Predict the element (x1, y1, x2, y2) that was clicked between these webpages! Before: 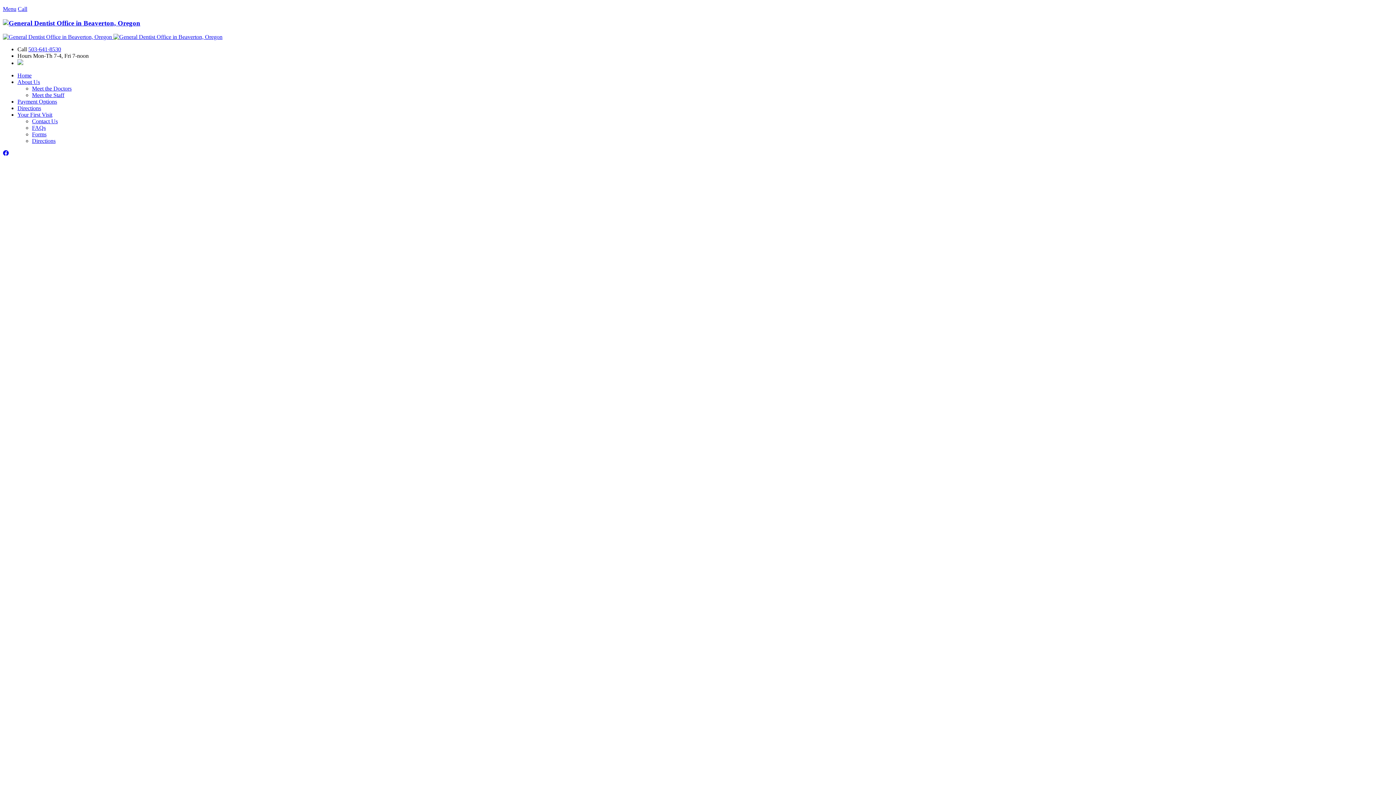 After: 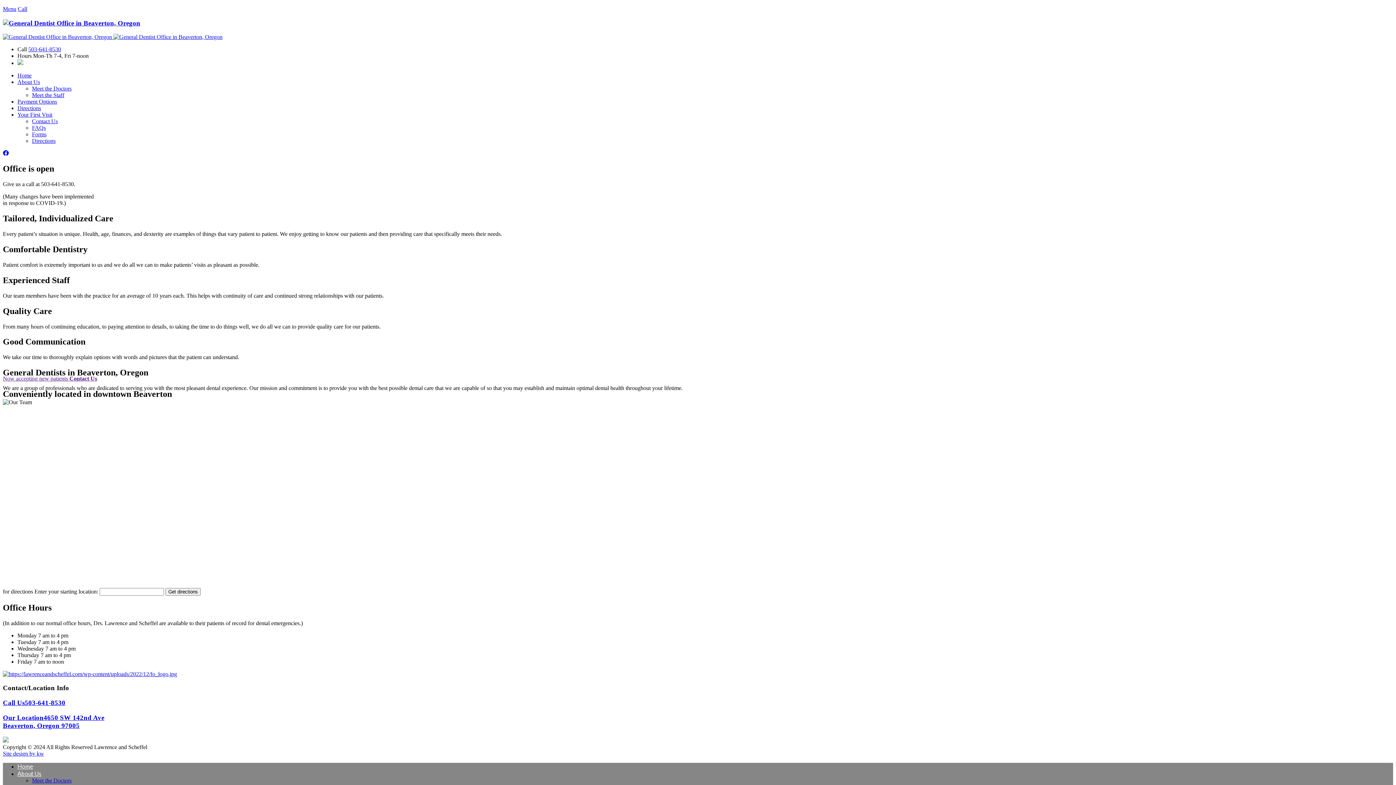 Action: bbox: (113, 33, 222, 40)